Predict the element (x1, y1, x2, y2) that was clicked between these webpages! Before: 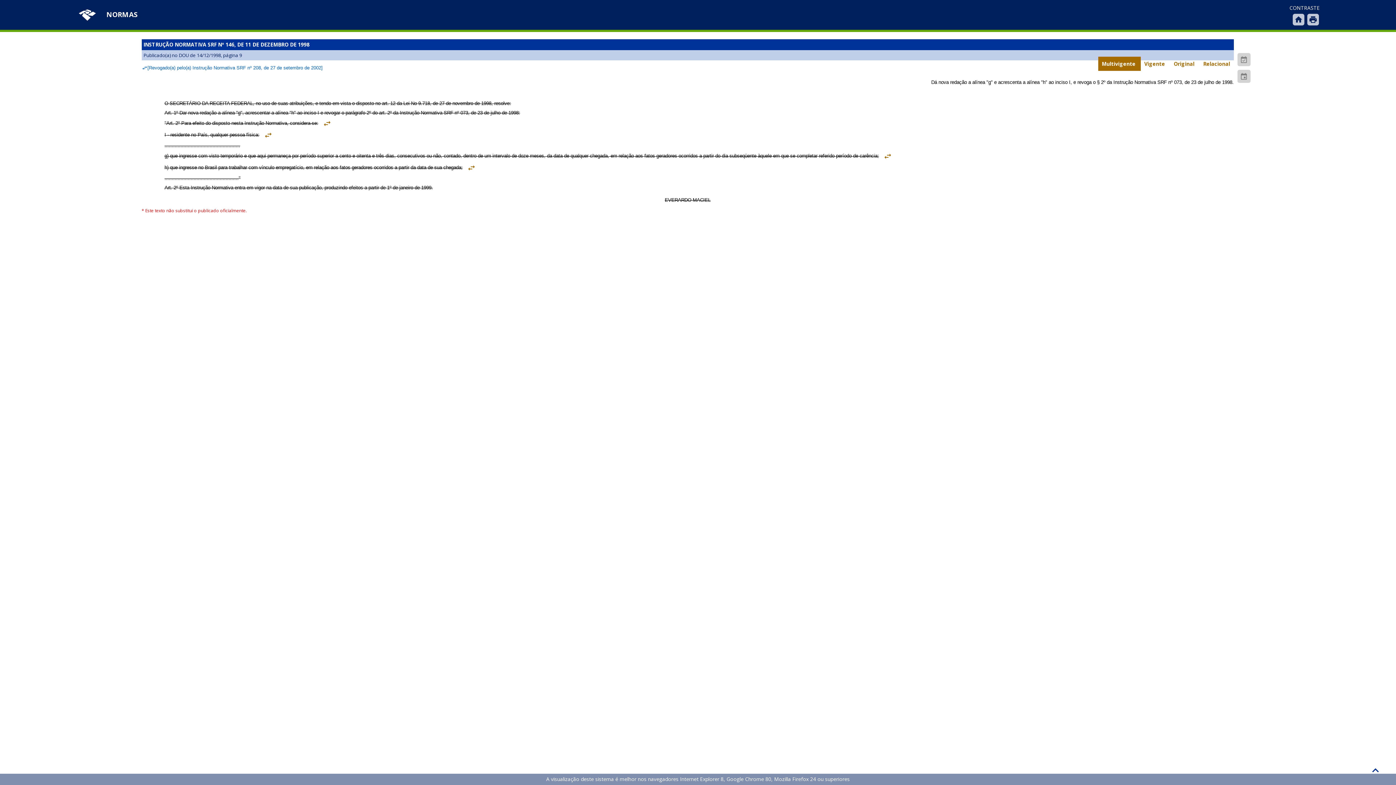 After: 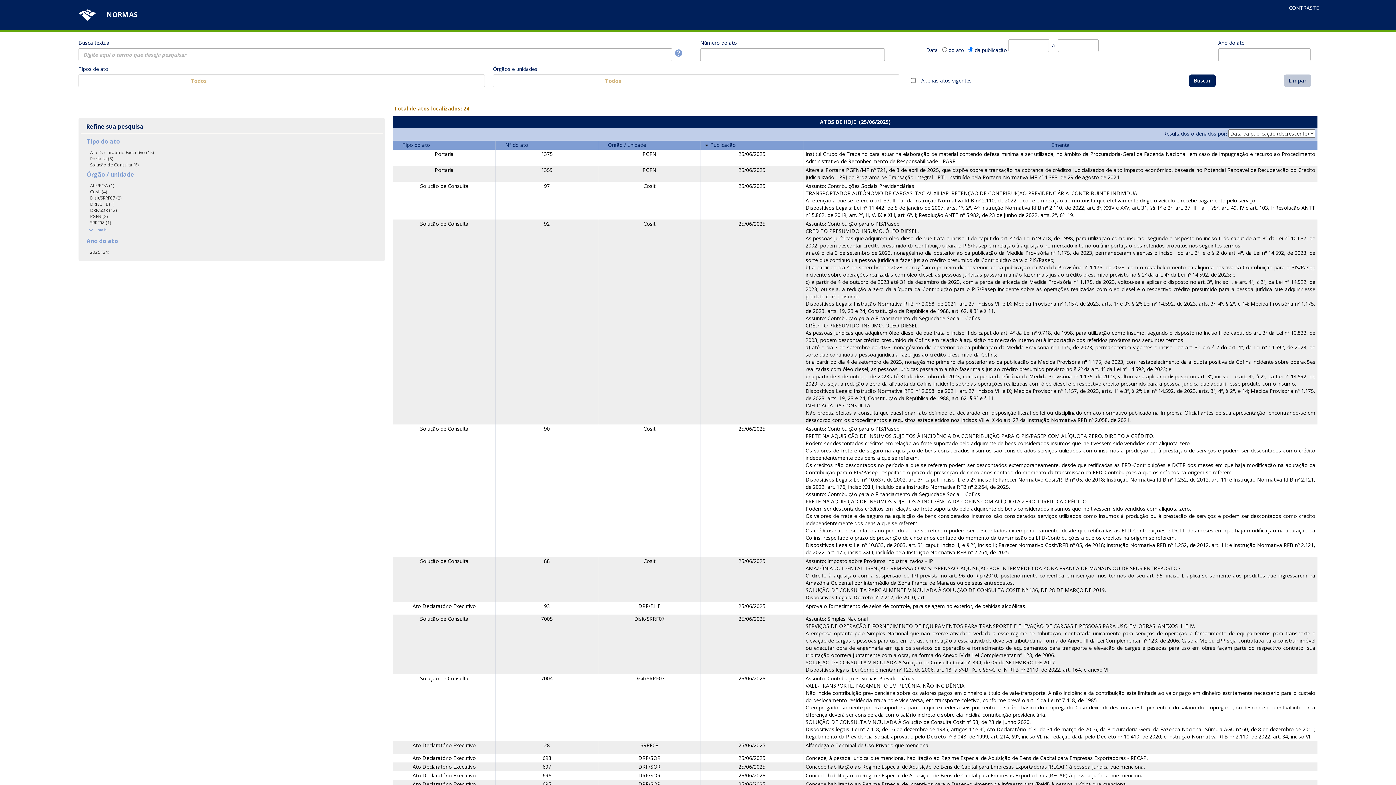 Action: bbox: (1293, 13, 1304, 25) label: home